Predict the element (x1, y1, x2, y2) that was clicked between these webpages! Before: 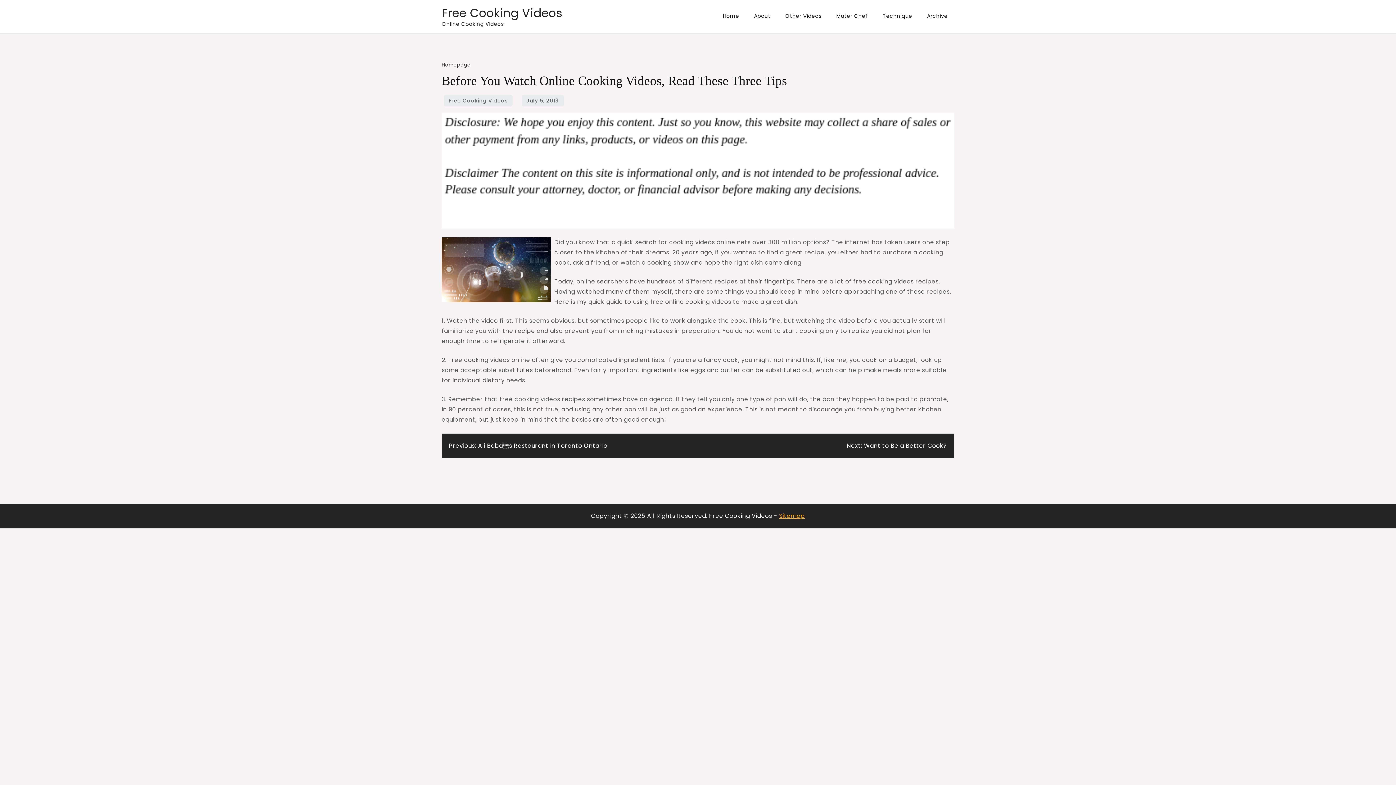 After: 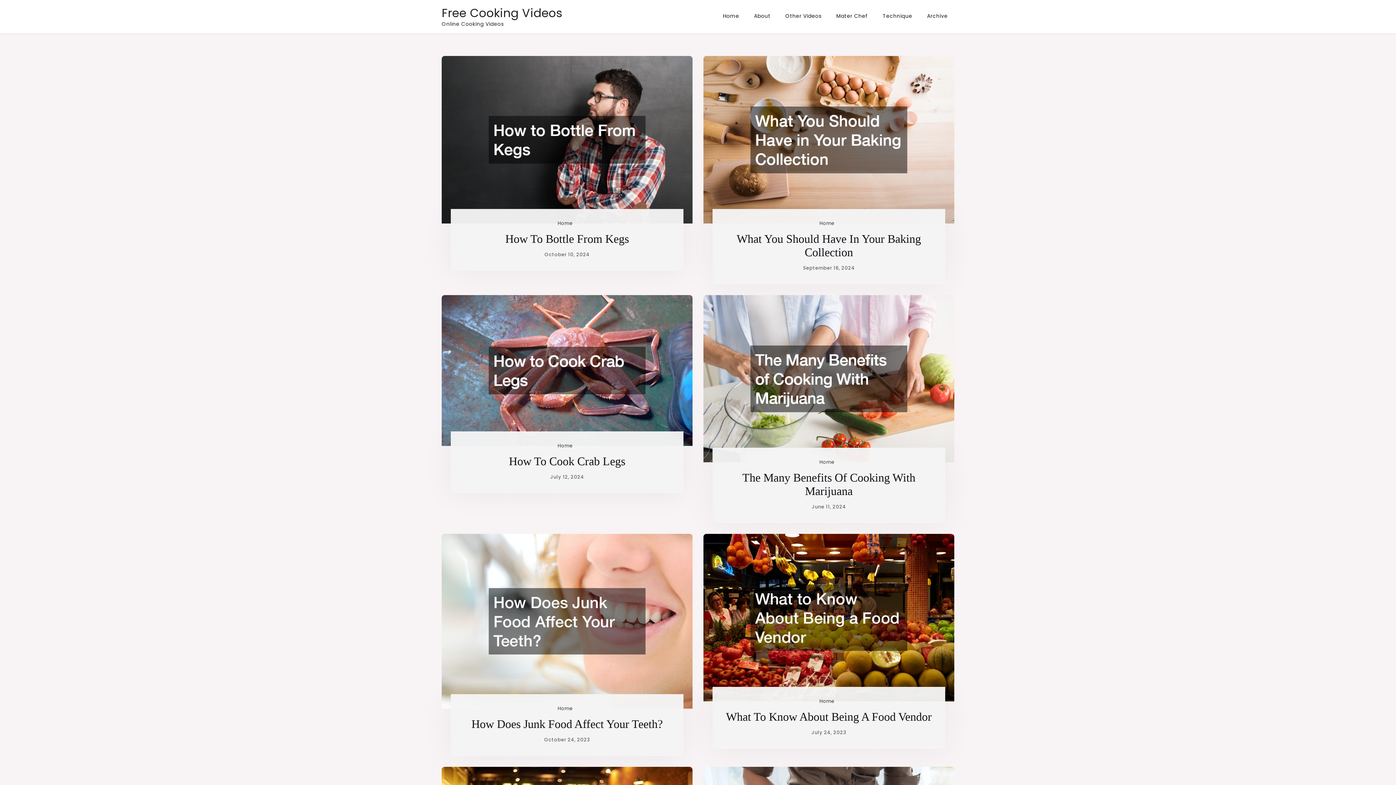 Action: label: Free Cooking Videos bbox: (444, 94, 512, 106)